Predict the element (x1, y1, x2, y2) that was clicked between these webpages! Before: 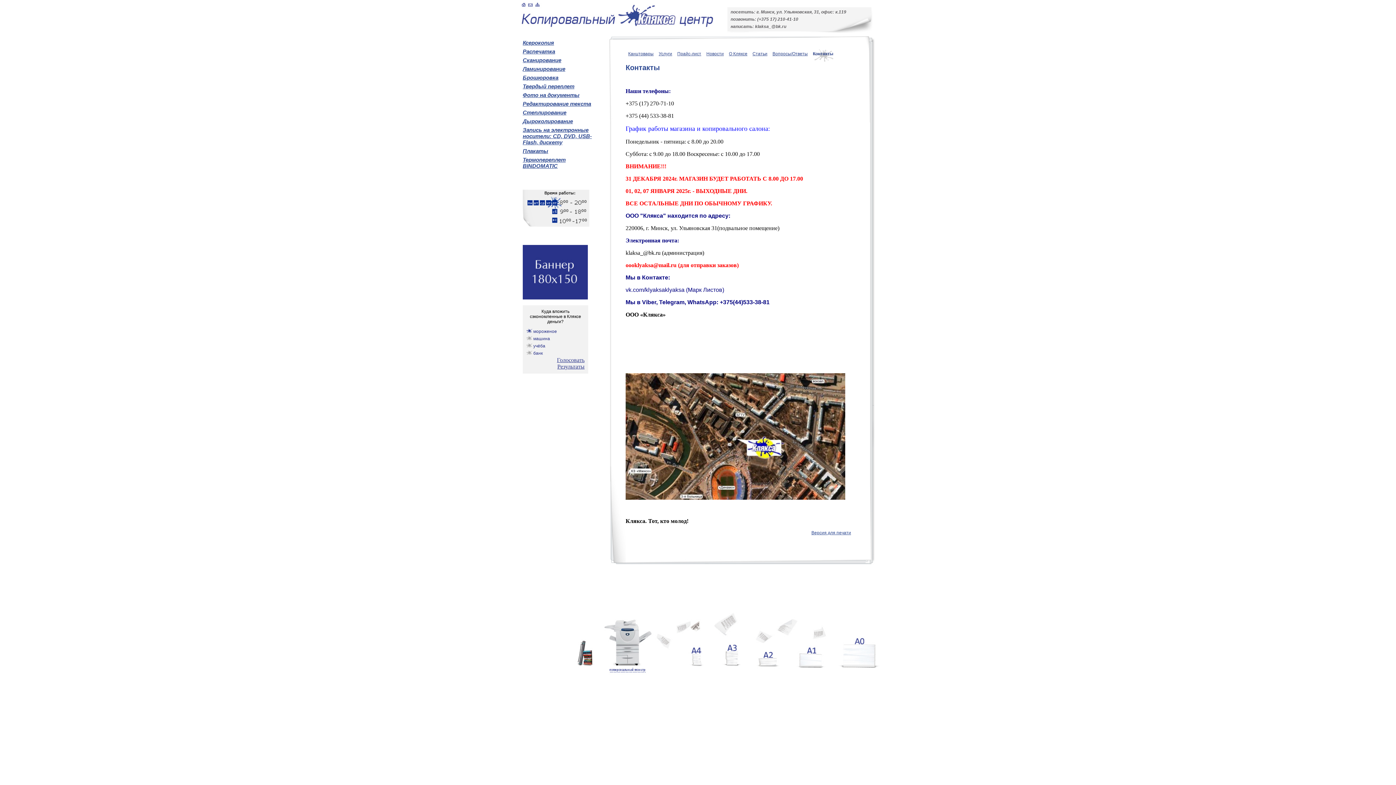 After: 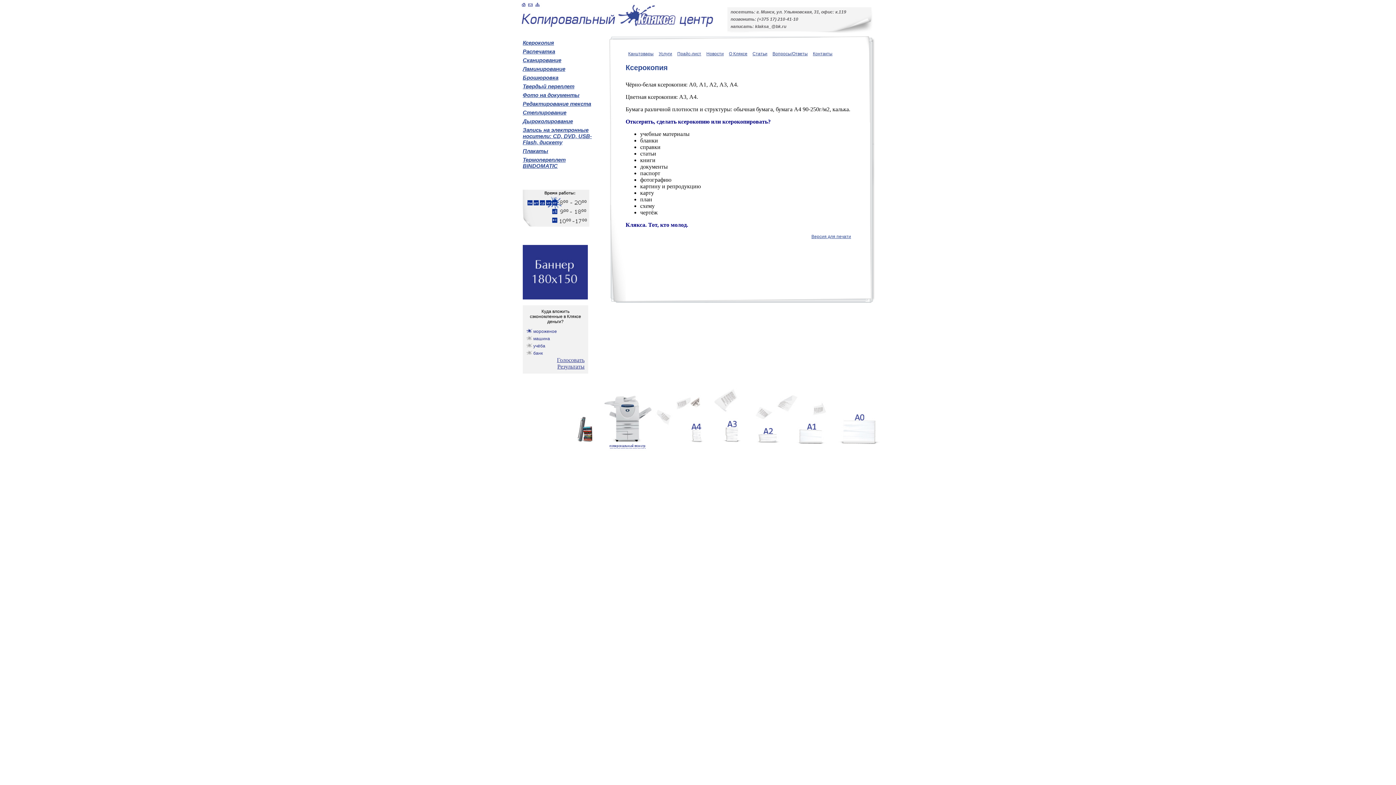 Action: label: Ксерокопия bbox: (522, 39, 554, 45)